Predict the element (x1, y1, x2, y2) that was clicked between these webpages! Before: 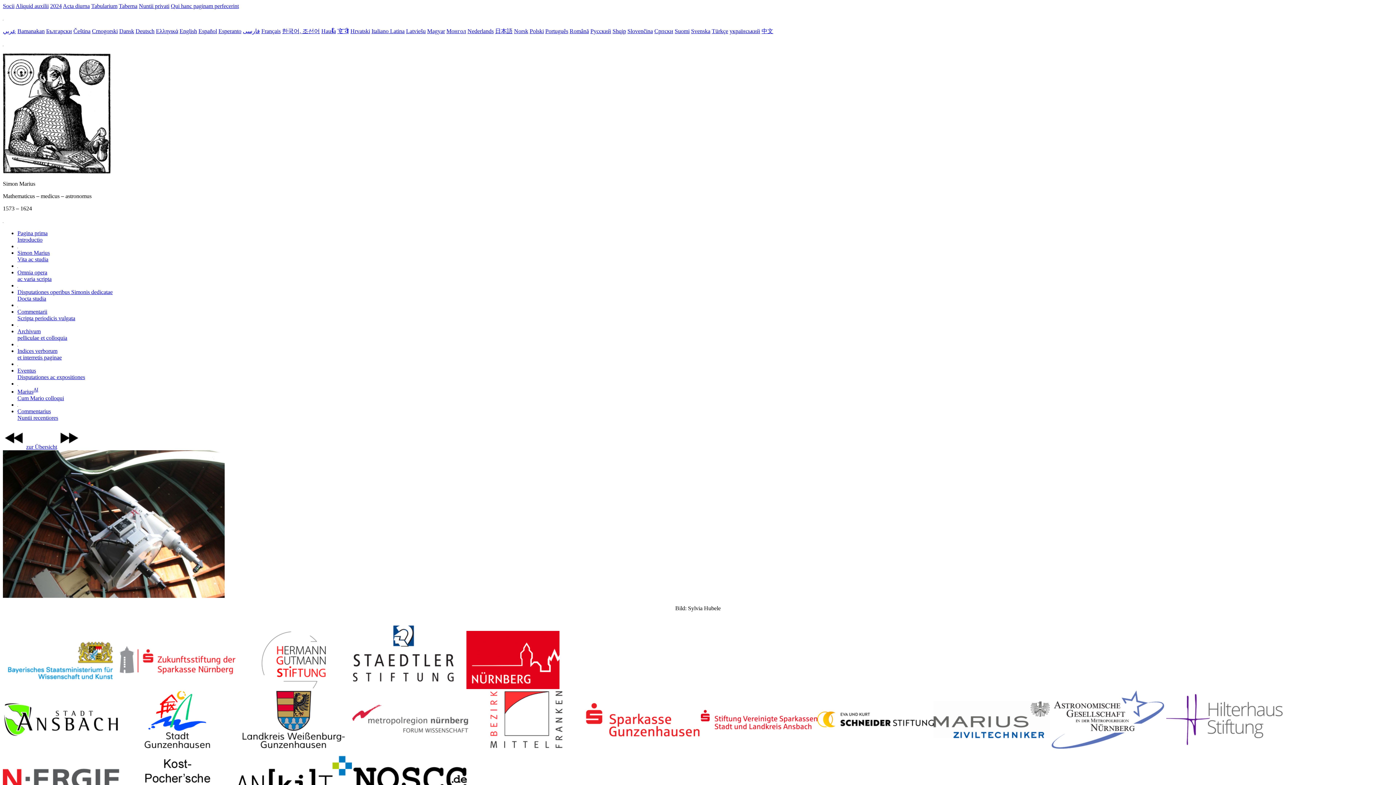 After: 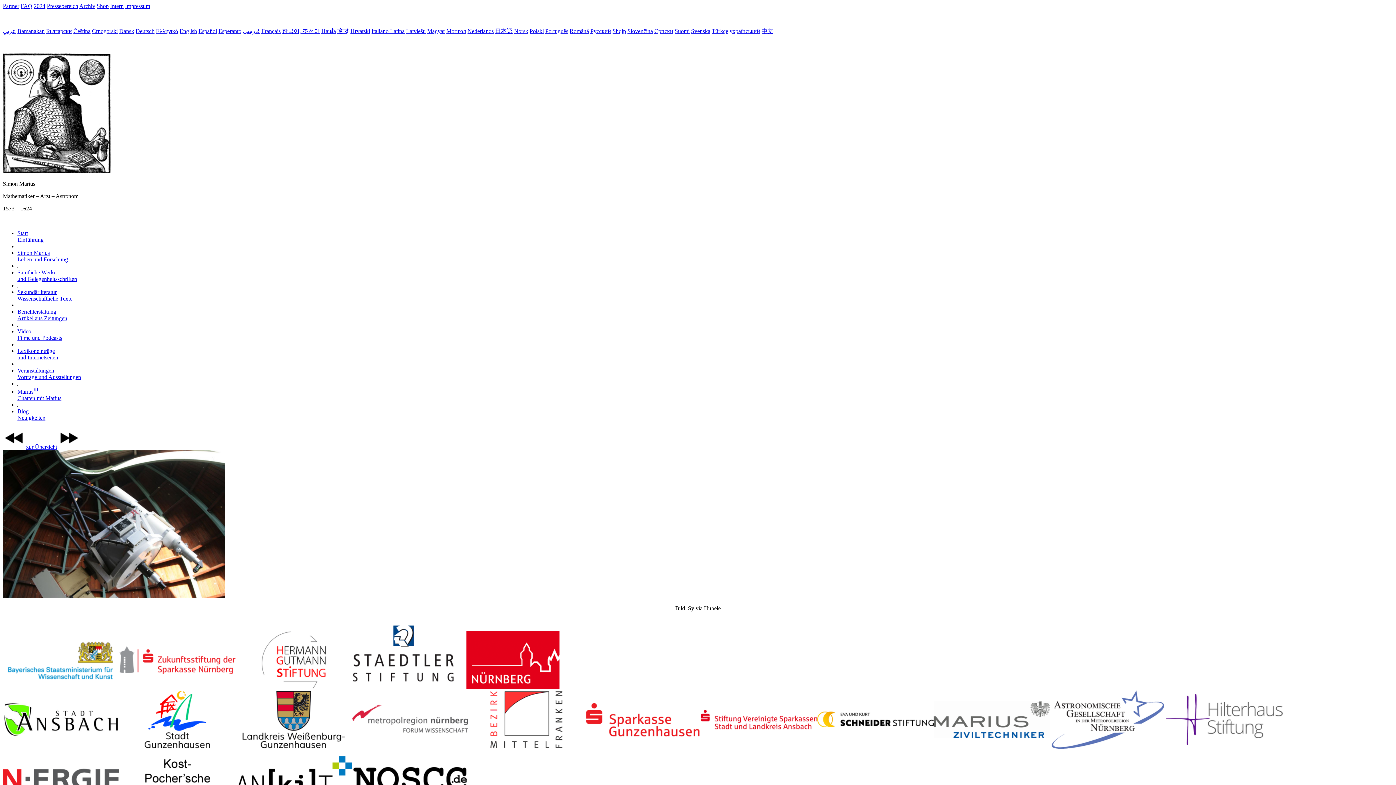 Action: bbox: (135, 28, 154, 34) label: Deutsch